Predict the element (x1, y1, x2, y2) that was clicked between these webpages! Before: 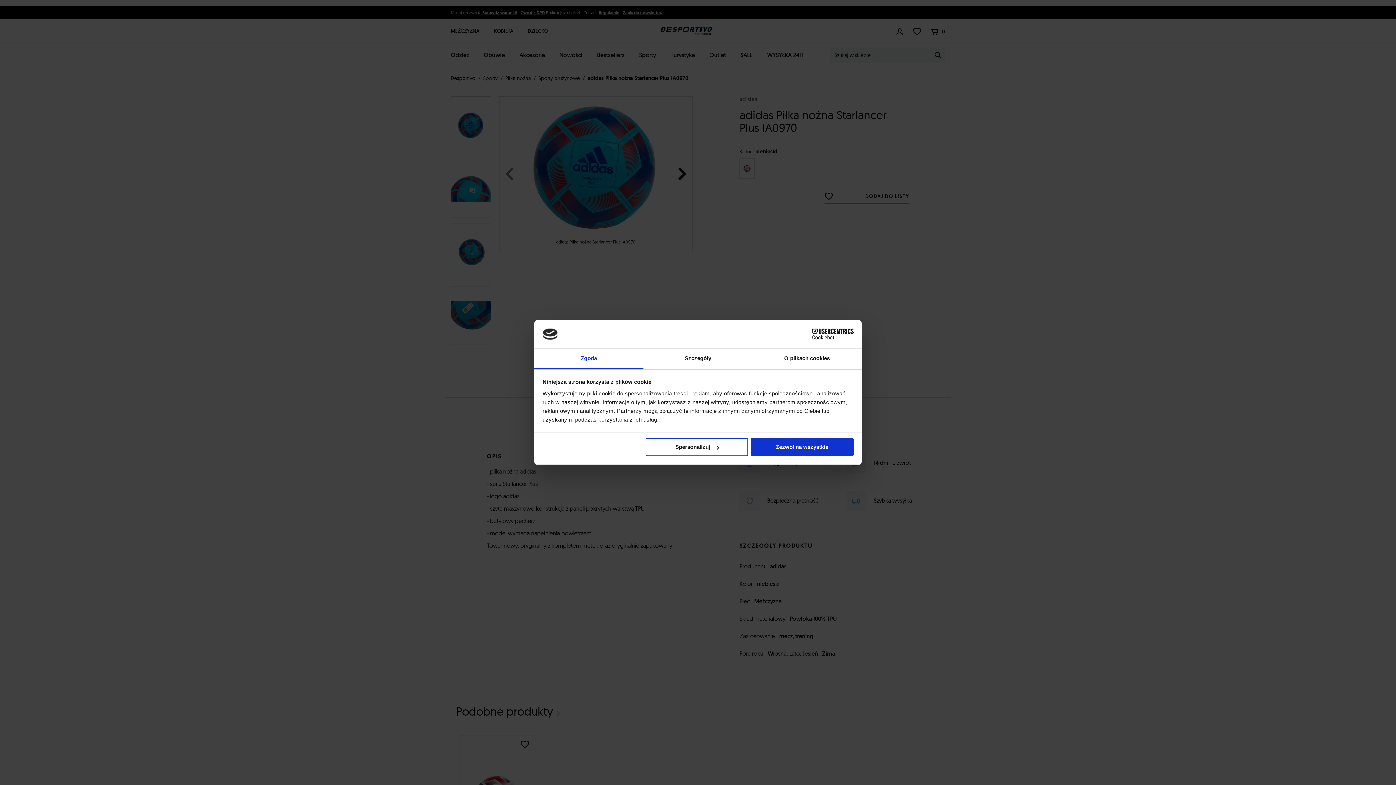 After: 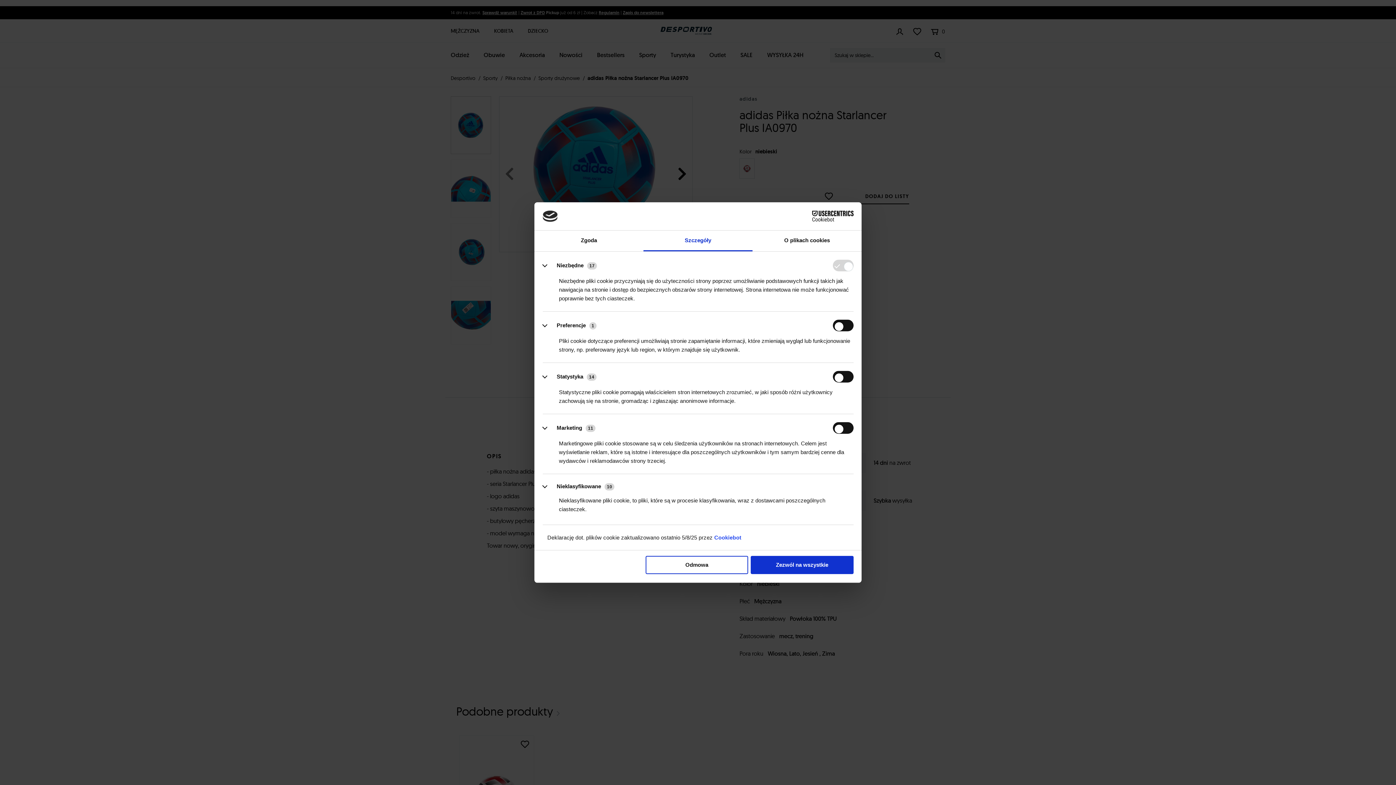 Action: label: Szczegóły bbox: (643, 348, 752, 369)